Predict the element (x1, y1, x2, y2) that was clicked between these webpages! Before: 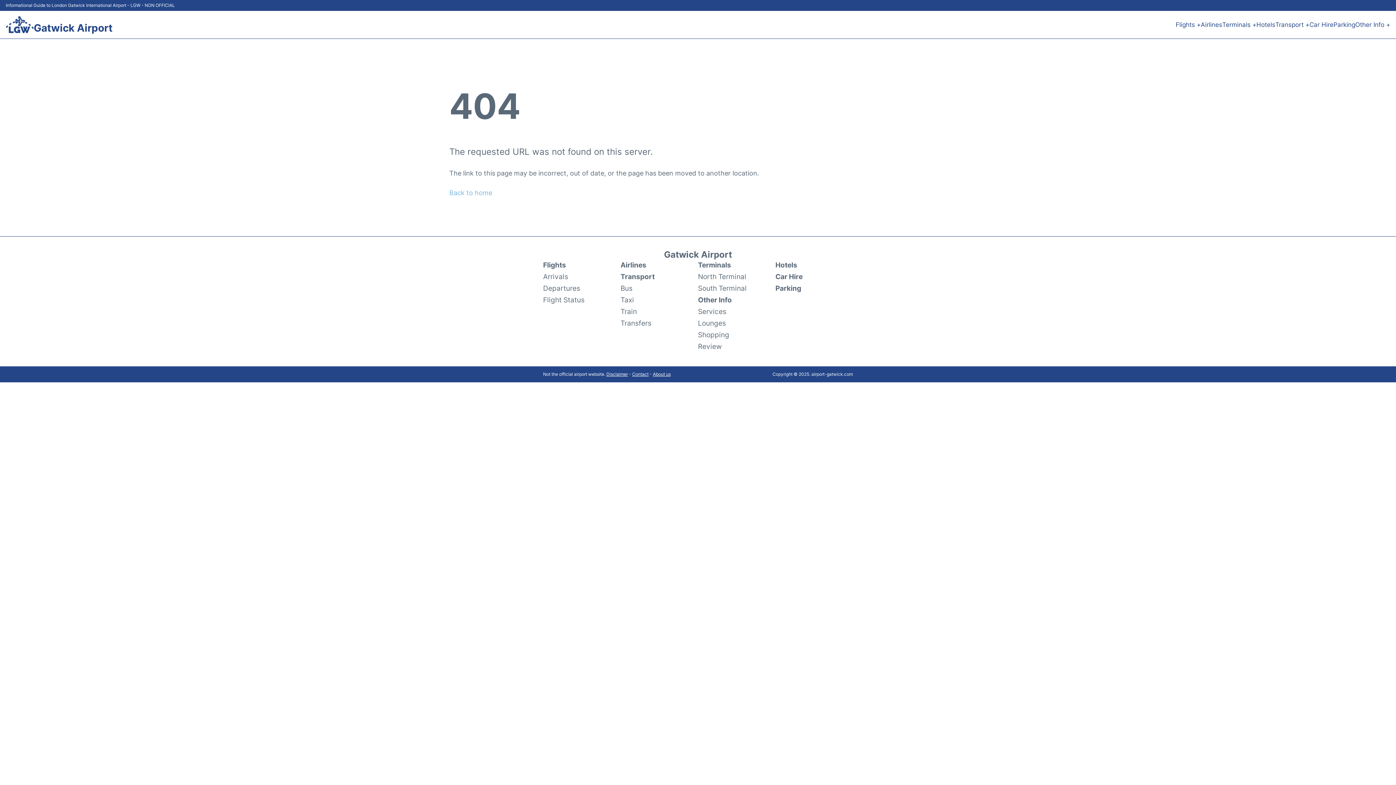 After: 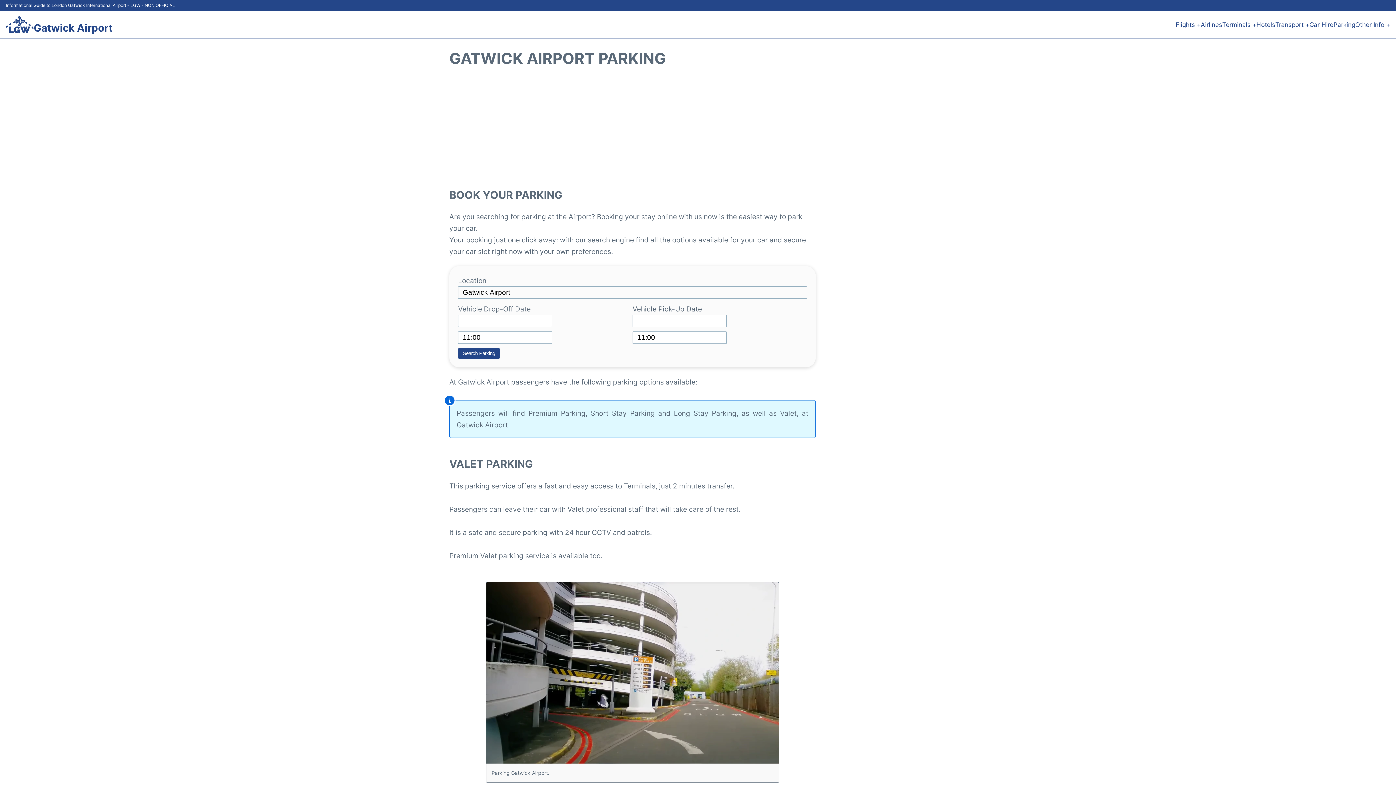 Action: bbox: (775, 282, 853, 294) label: Parking